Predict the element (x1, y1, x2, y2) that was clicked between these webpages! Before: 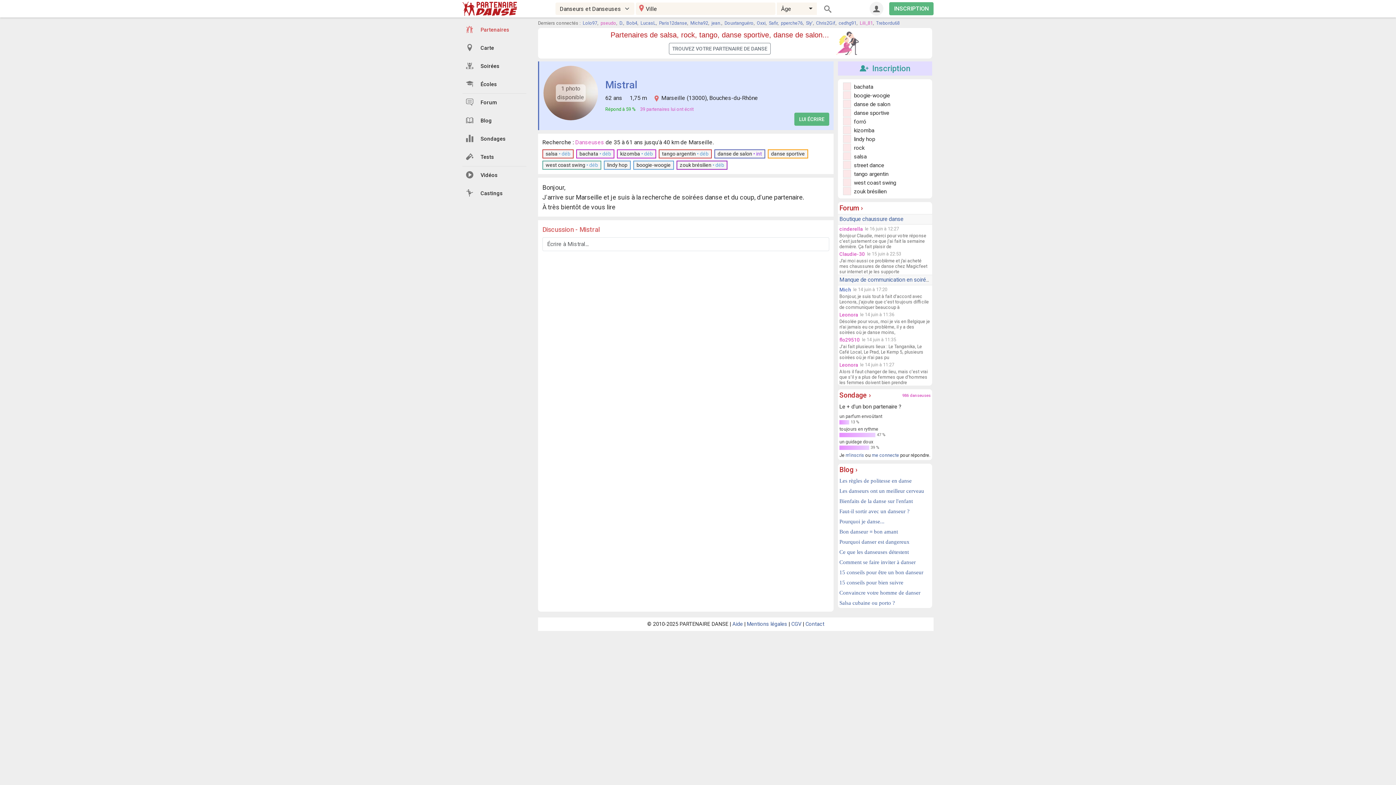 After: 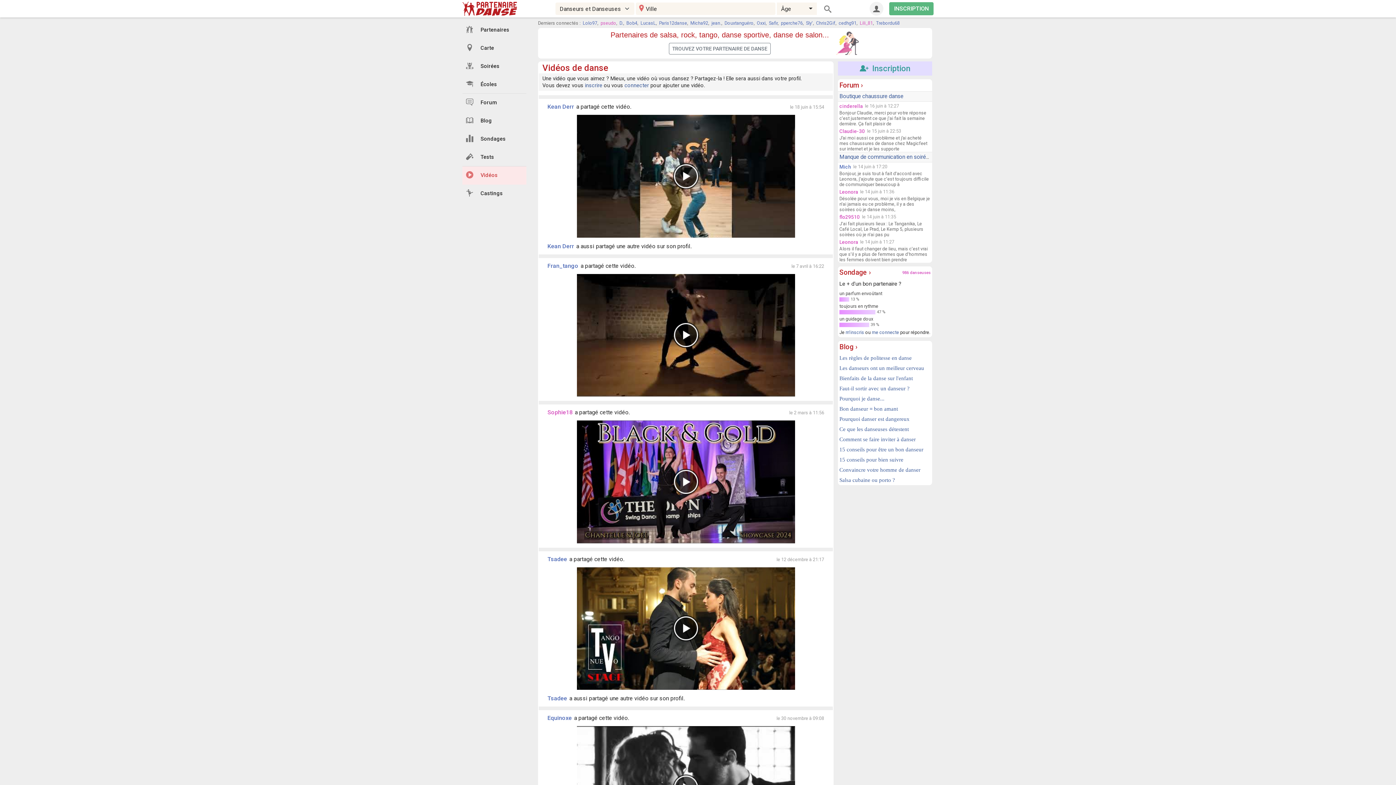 Action: label: Vidéos bbox: (462, 166, 526, 184)